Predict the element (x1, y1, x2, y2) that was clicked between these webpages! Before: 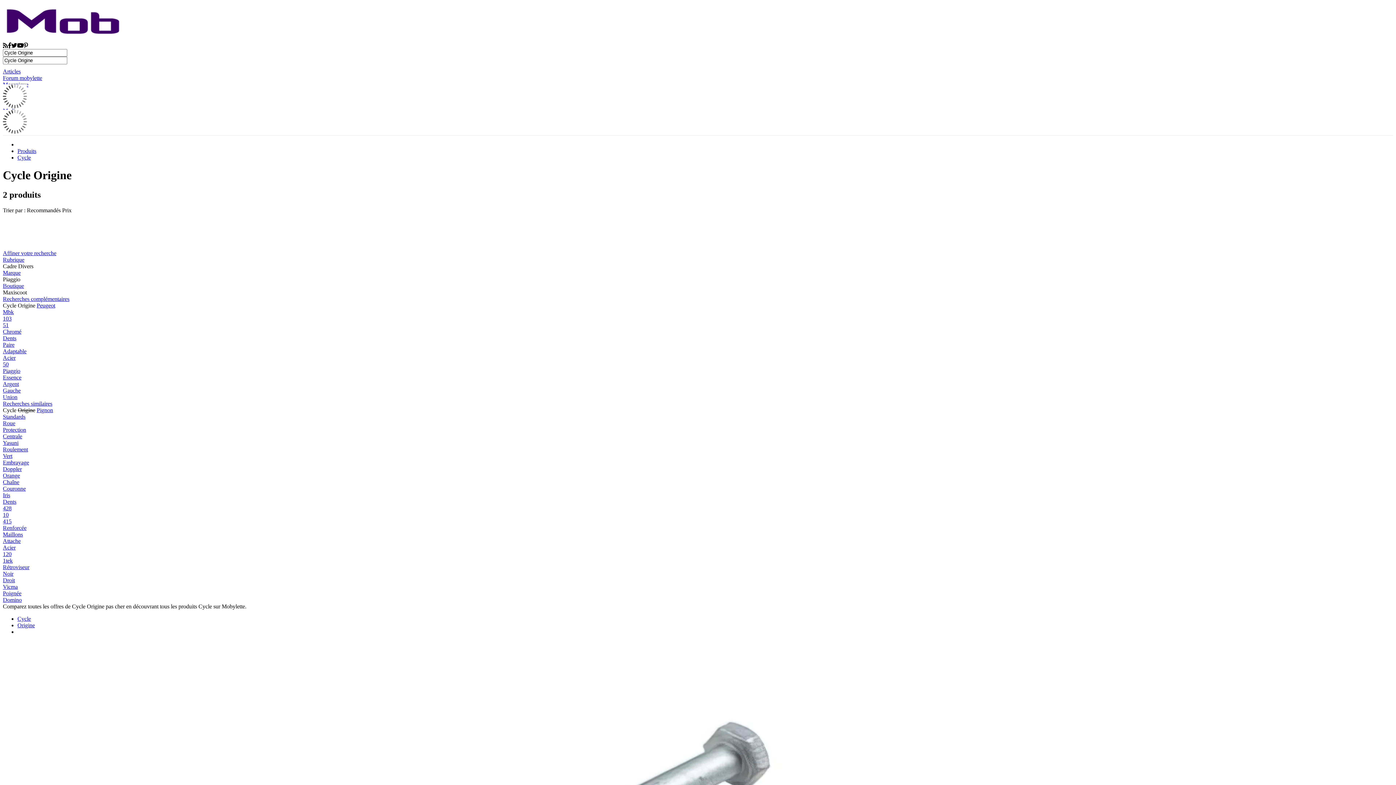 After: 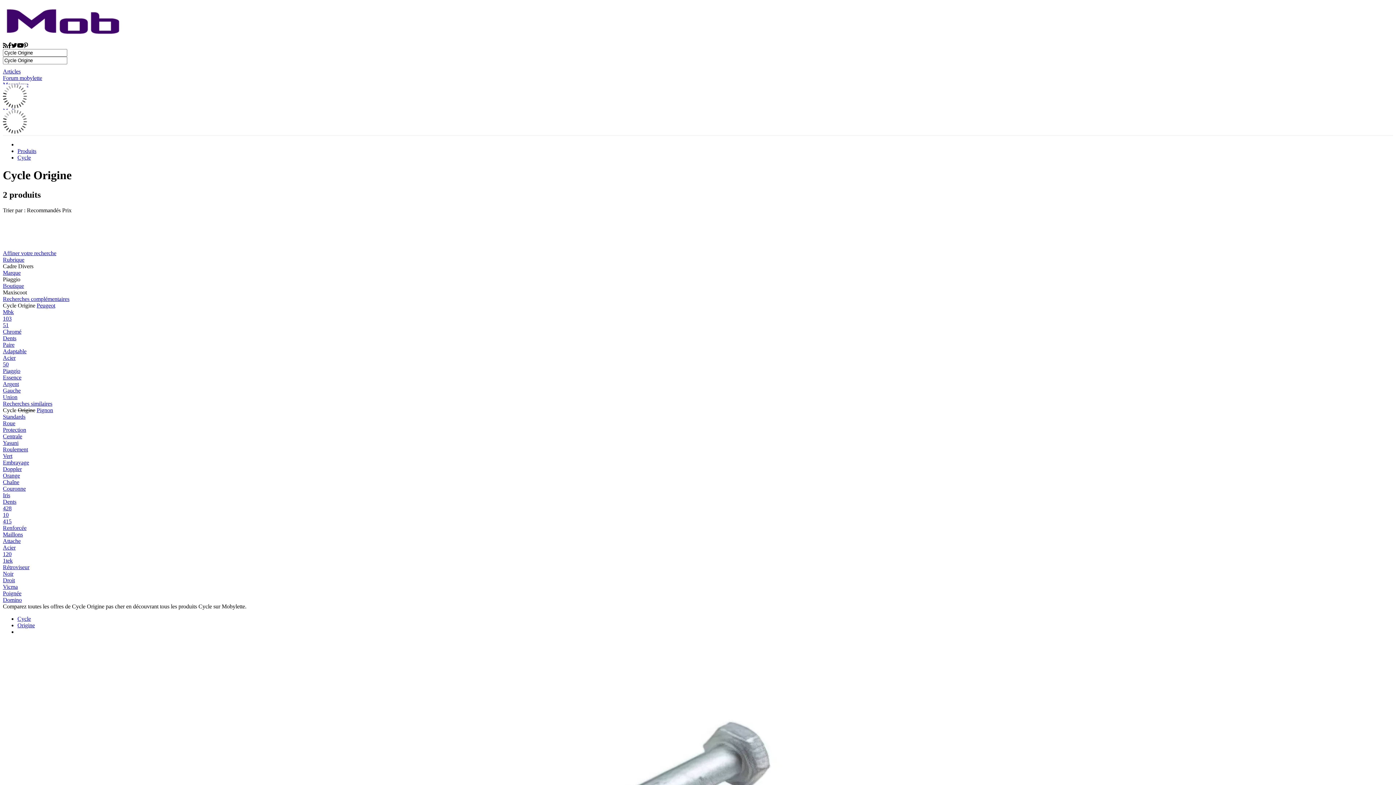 Action: bbox: (2, 335, 16, 341) label: Dents